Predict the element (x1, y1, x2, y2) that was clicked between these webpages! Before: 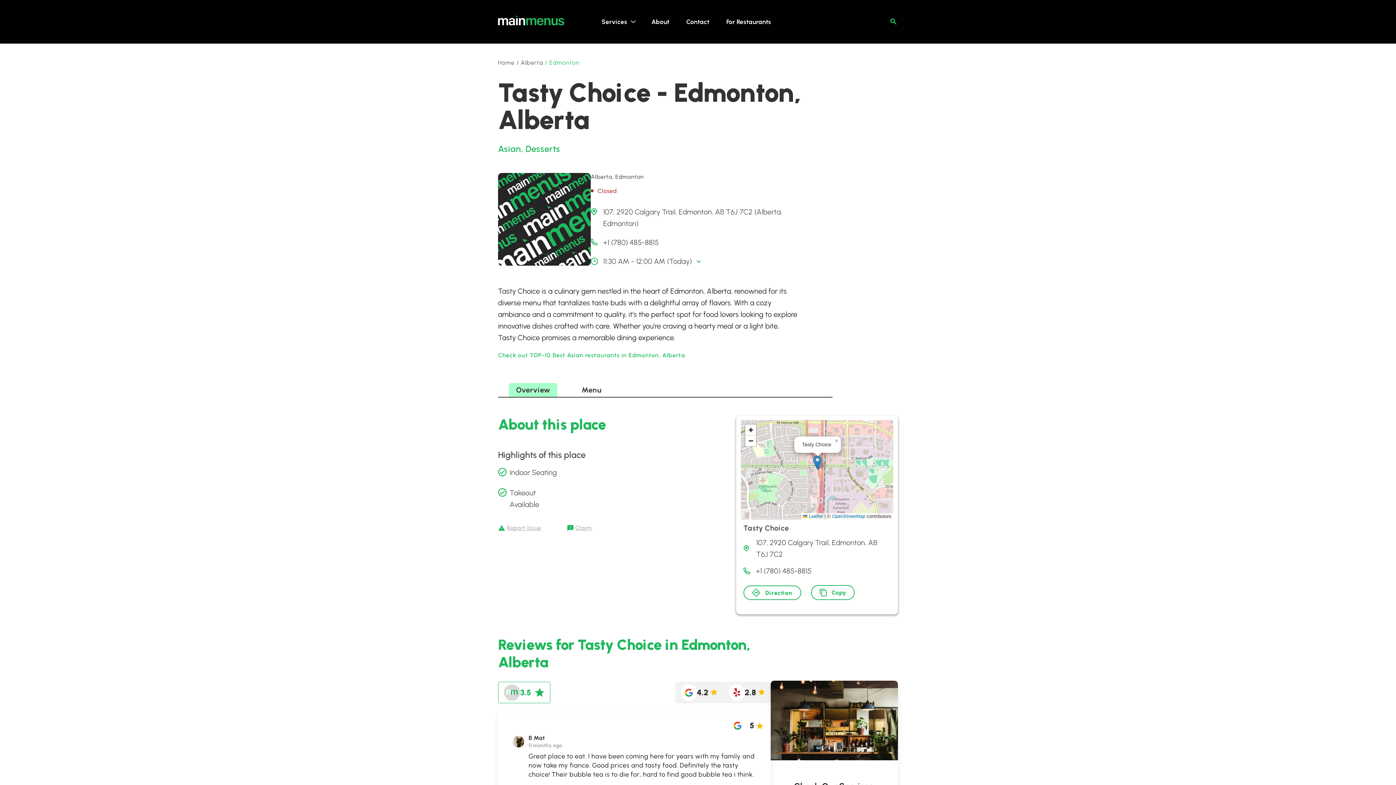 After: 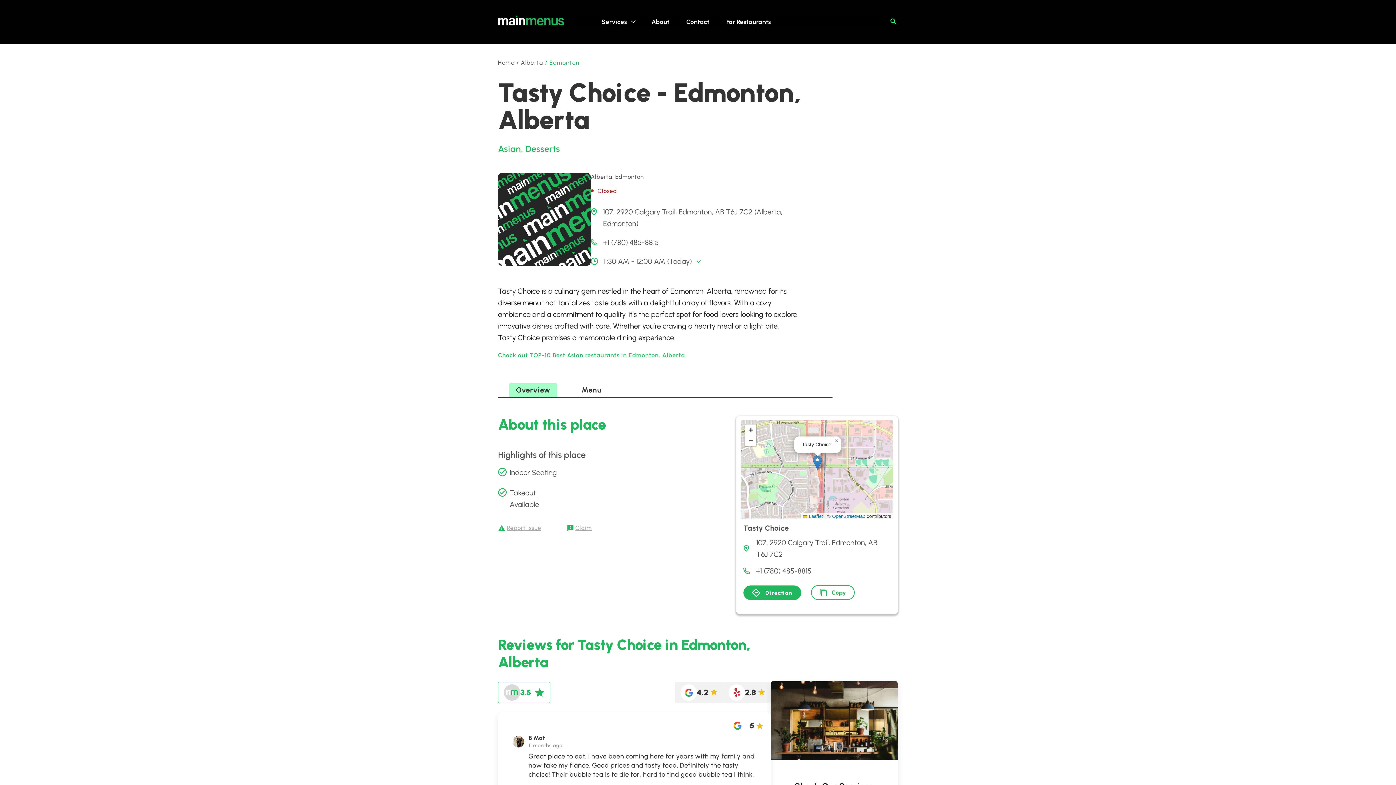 Action: bbox: (741, 591, 808, 598) label: Direction
 